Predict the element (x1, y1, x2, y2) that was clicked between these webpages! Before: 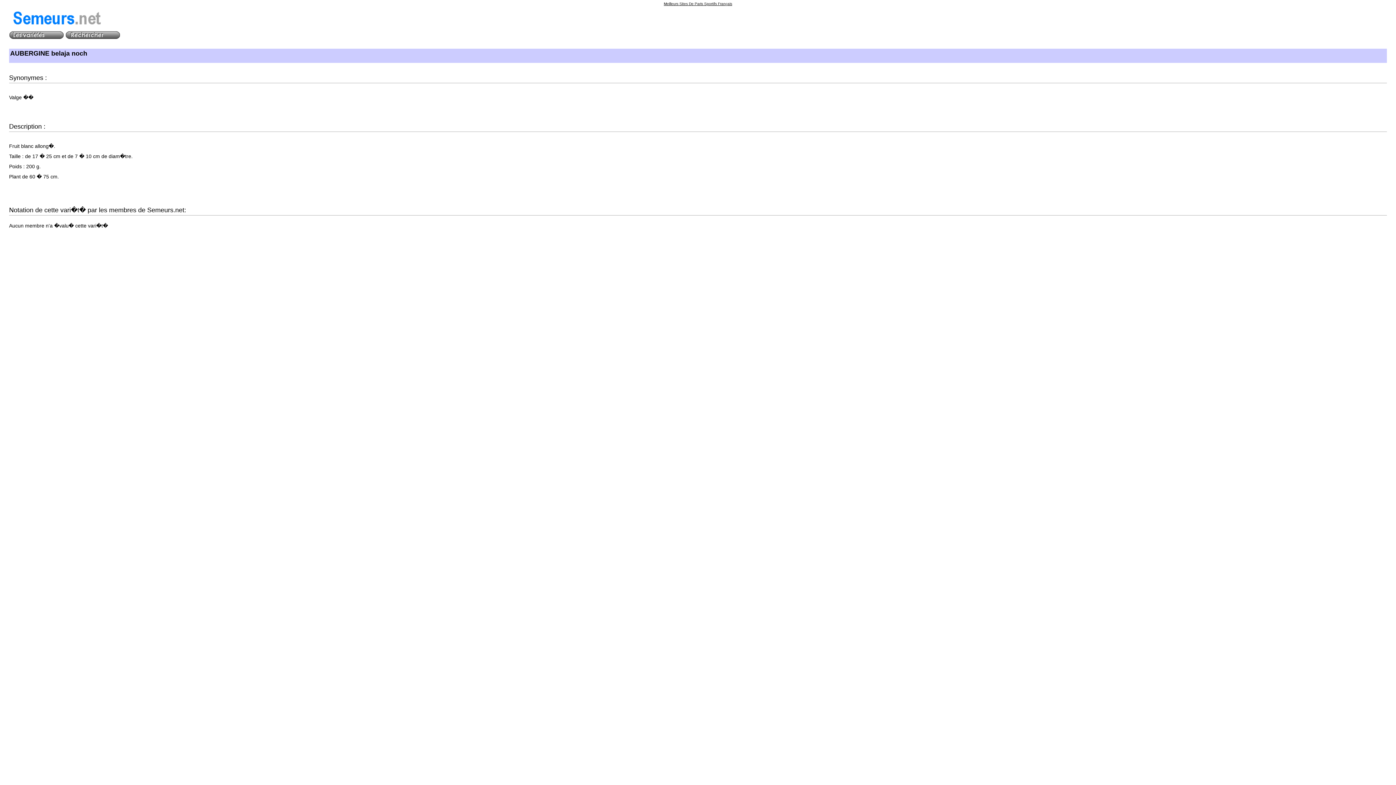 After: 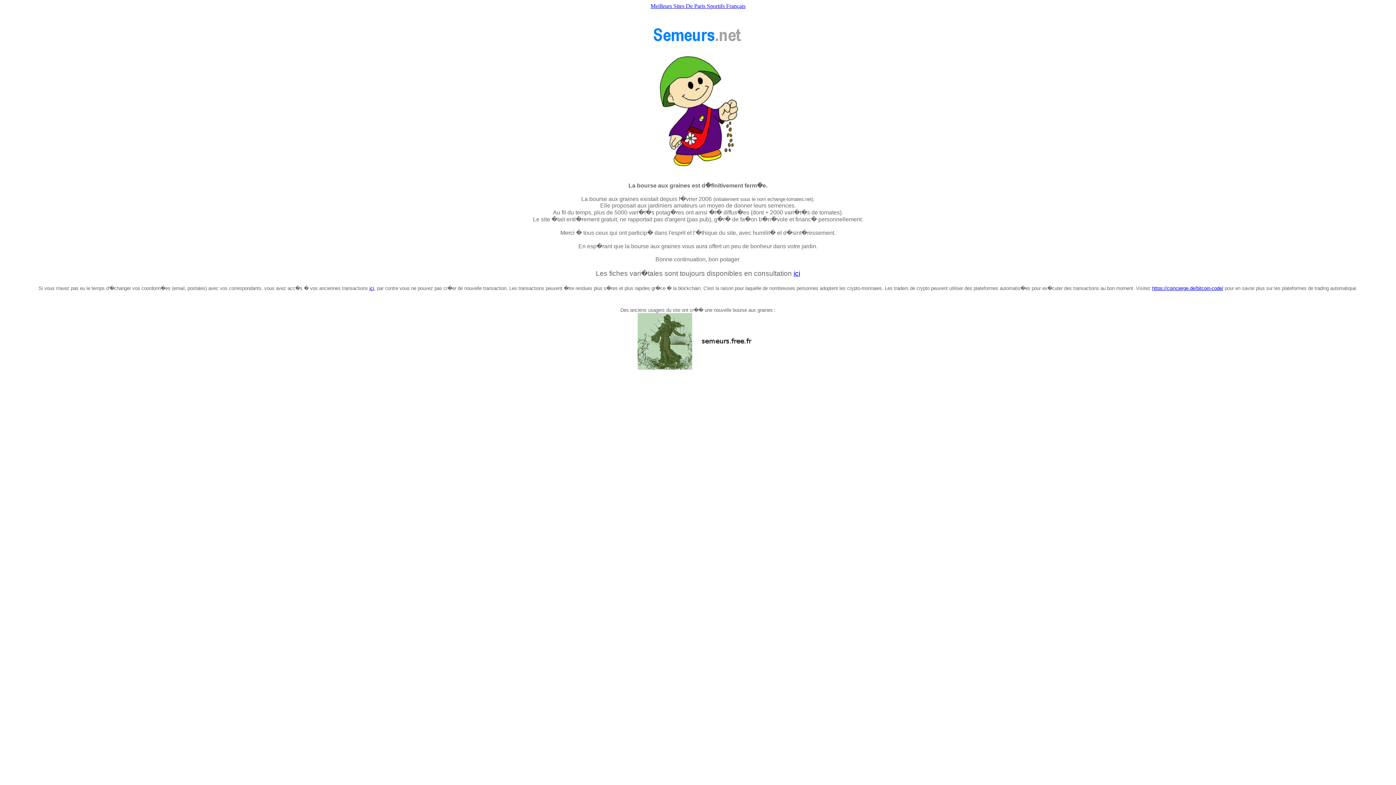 Action: bbox: (9, 25, 106, 32)